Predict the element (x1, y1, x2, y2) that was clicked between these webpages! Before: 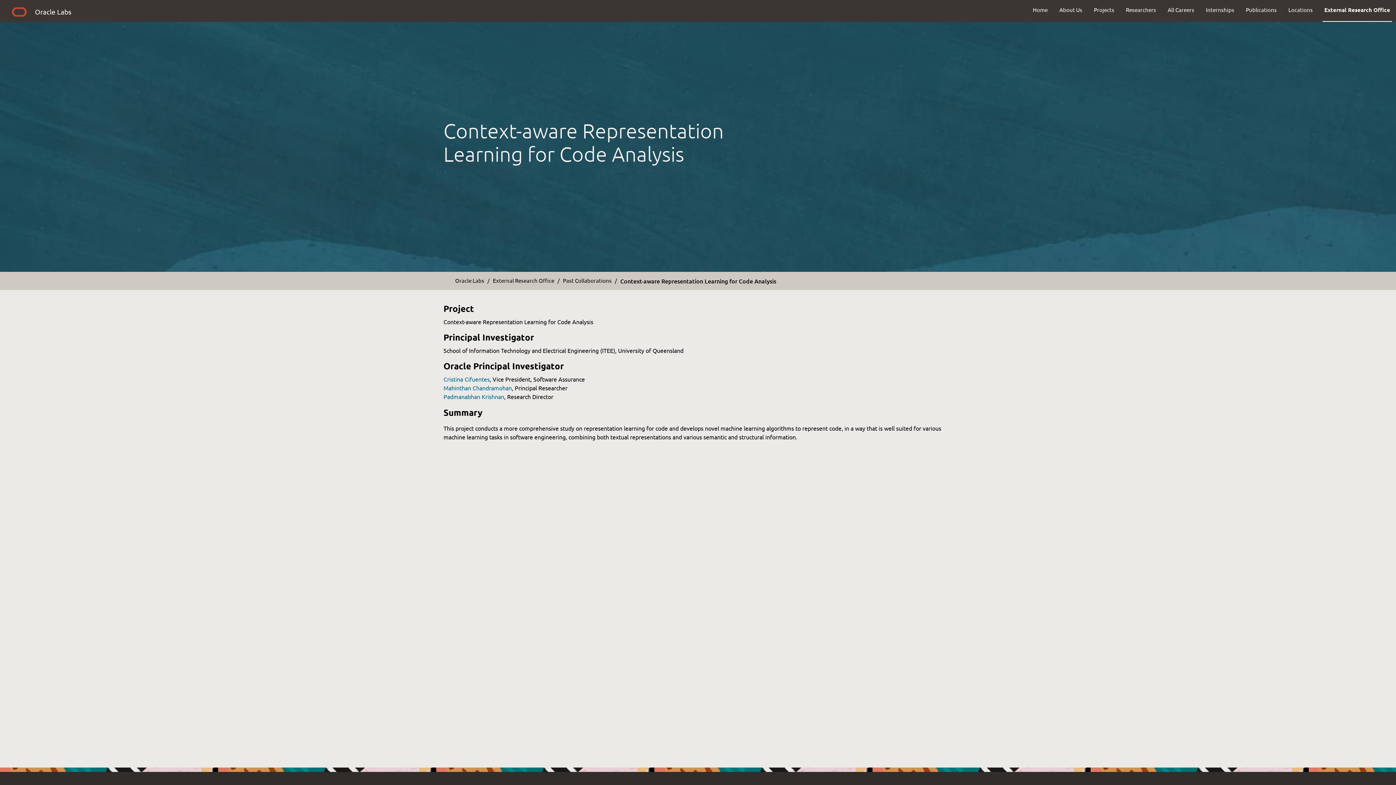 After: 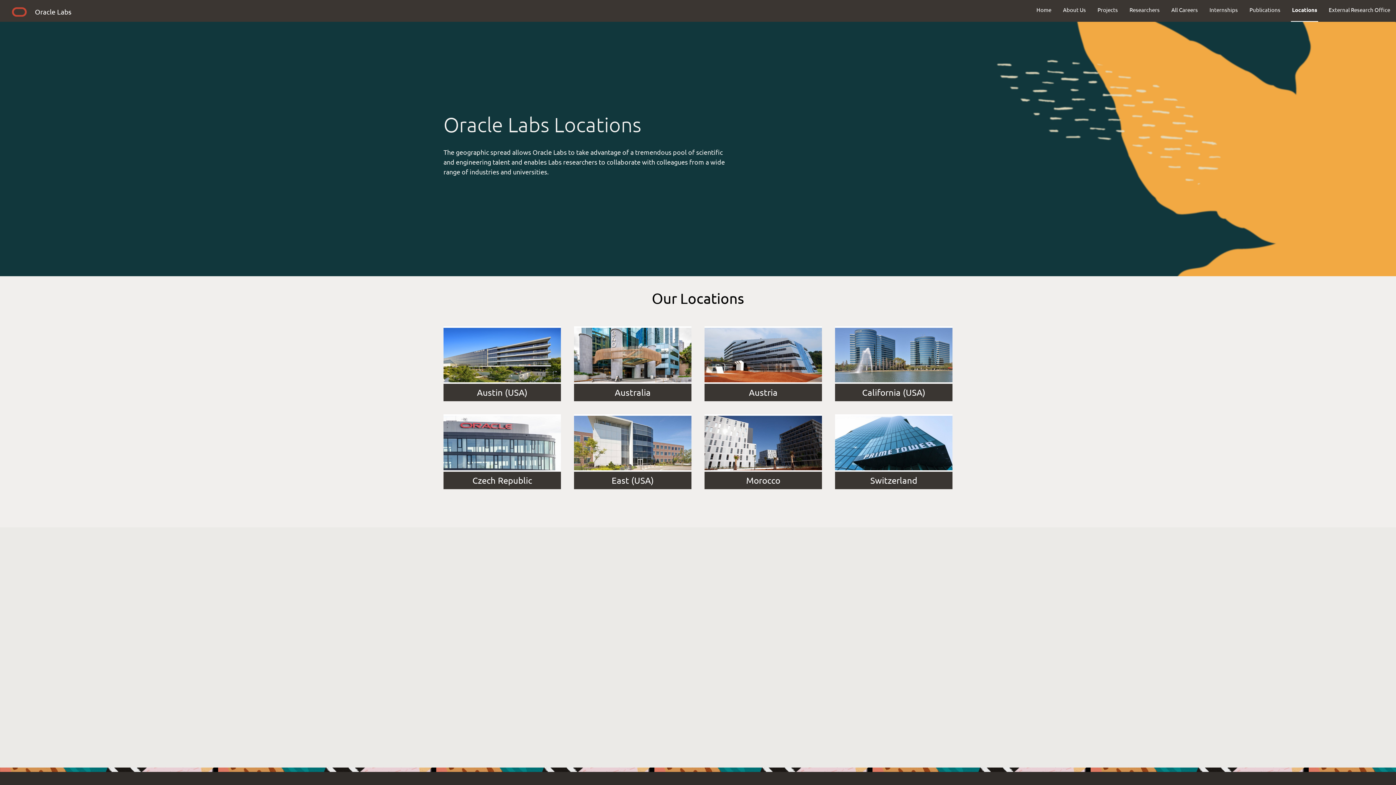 Action: label: Locations bbox: (1282, 0, 1318, 19)